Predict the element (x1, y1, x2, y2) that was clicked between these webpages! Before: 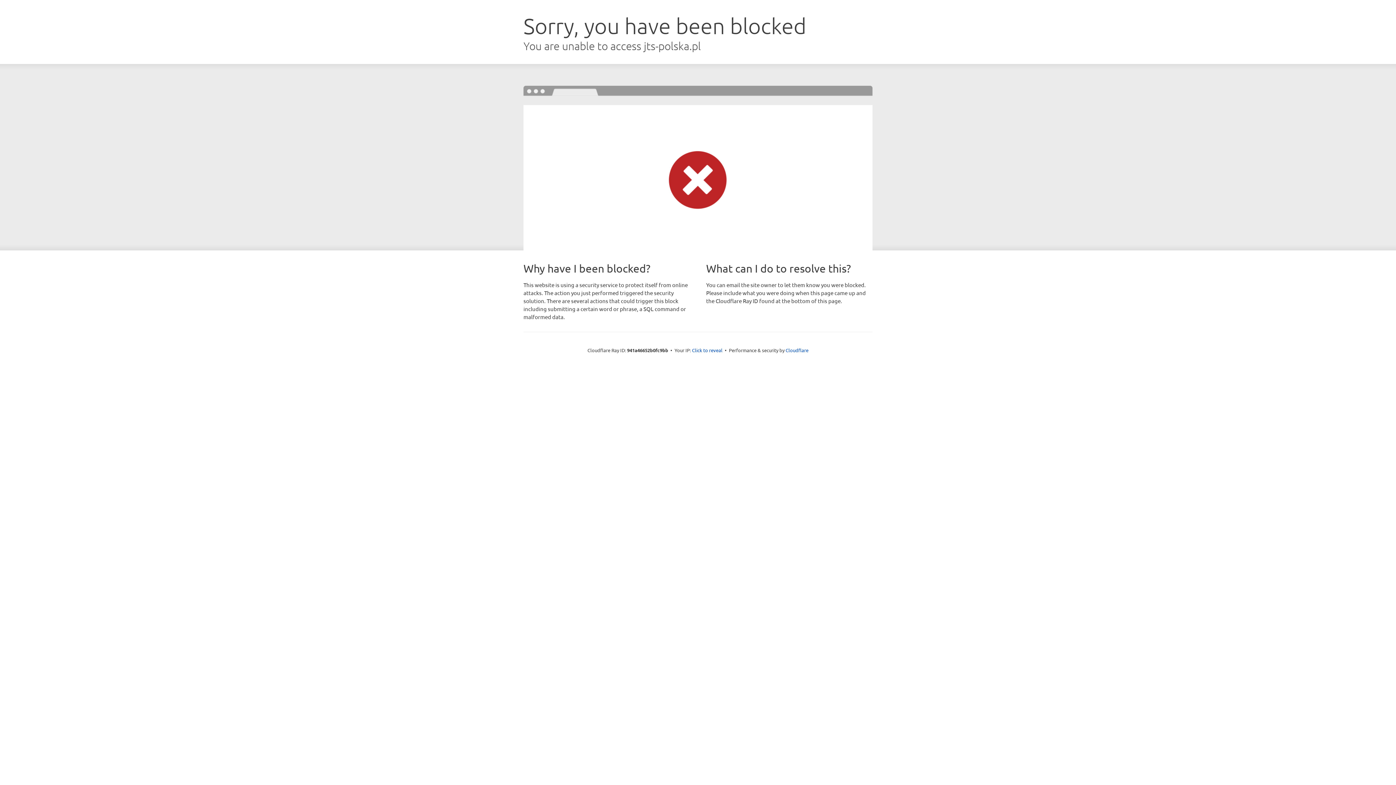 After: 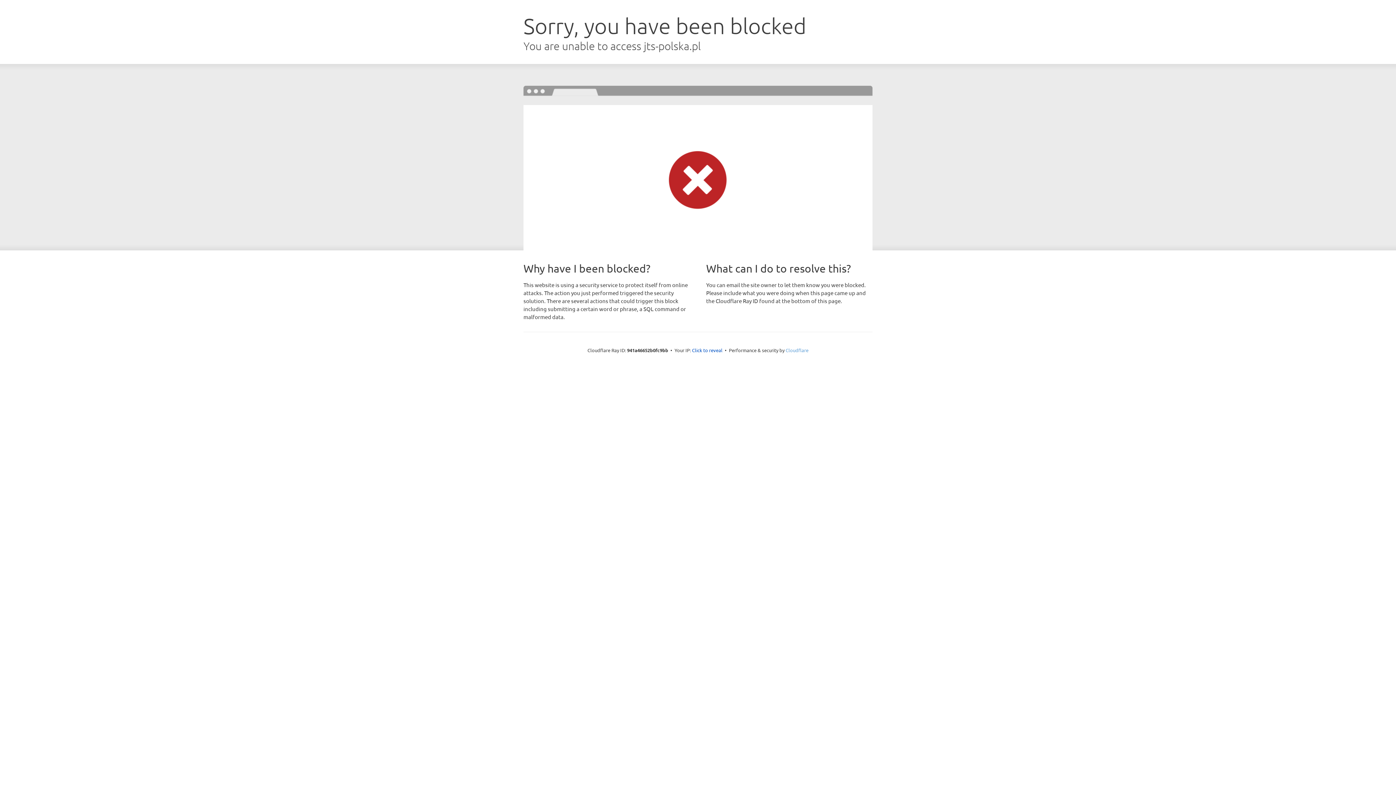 Action: bbox: (785, 347, 808, 353) label: Cloudflare